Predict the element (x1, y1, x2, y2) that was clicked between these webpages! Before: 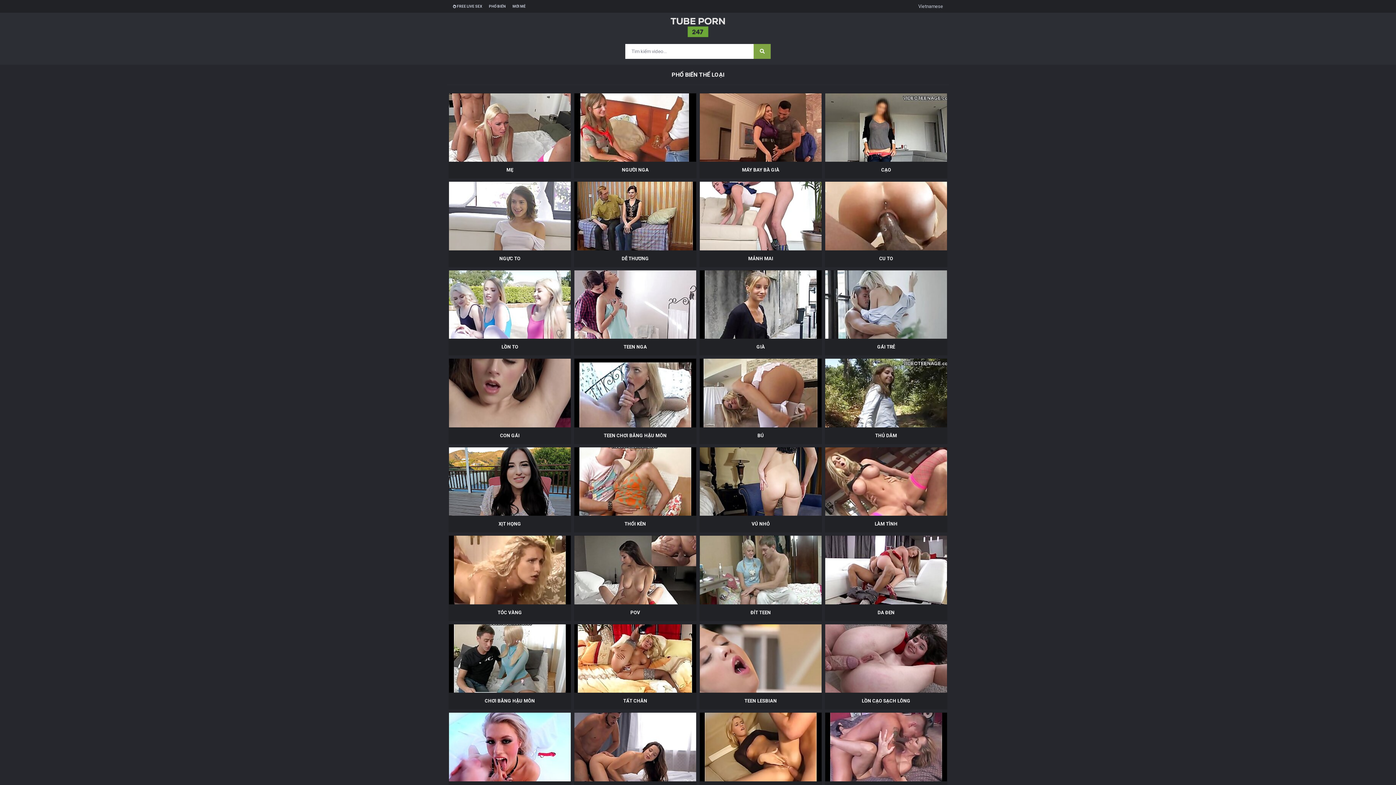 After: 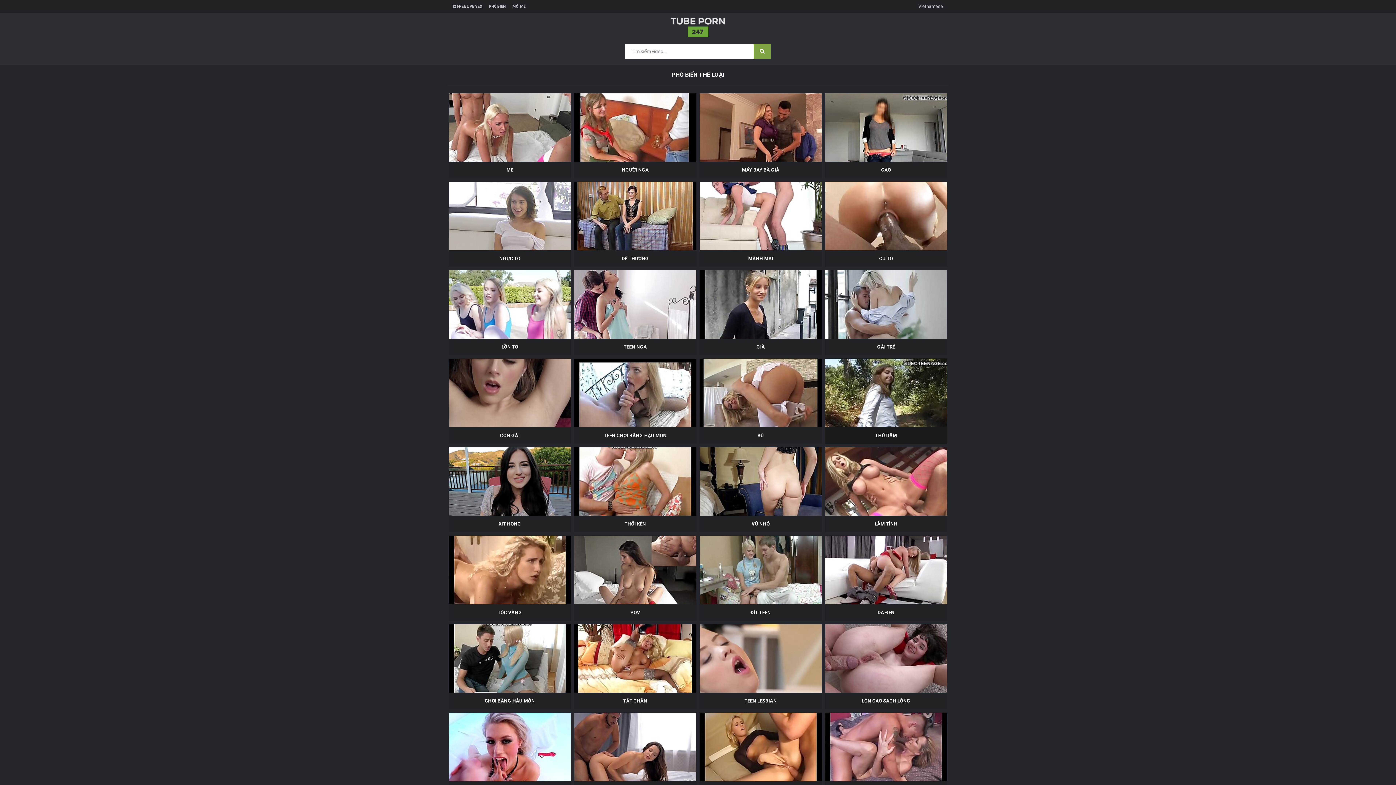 Action: bbox: (825, 359, 947, 443) label: THỦ DÂM